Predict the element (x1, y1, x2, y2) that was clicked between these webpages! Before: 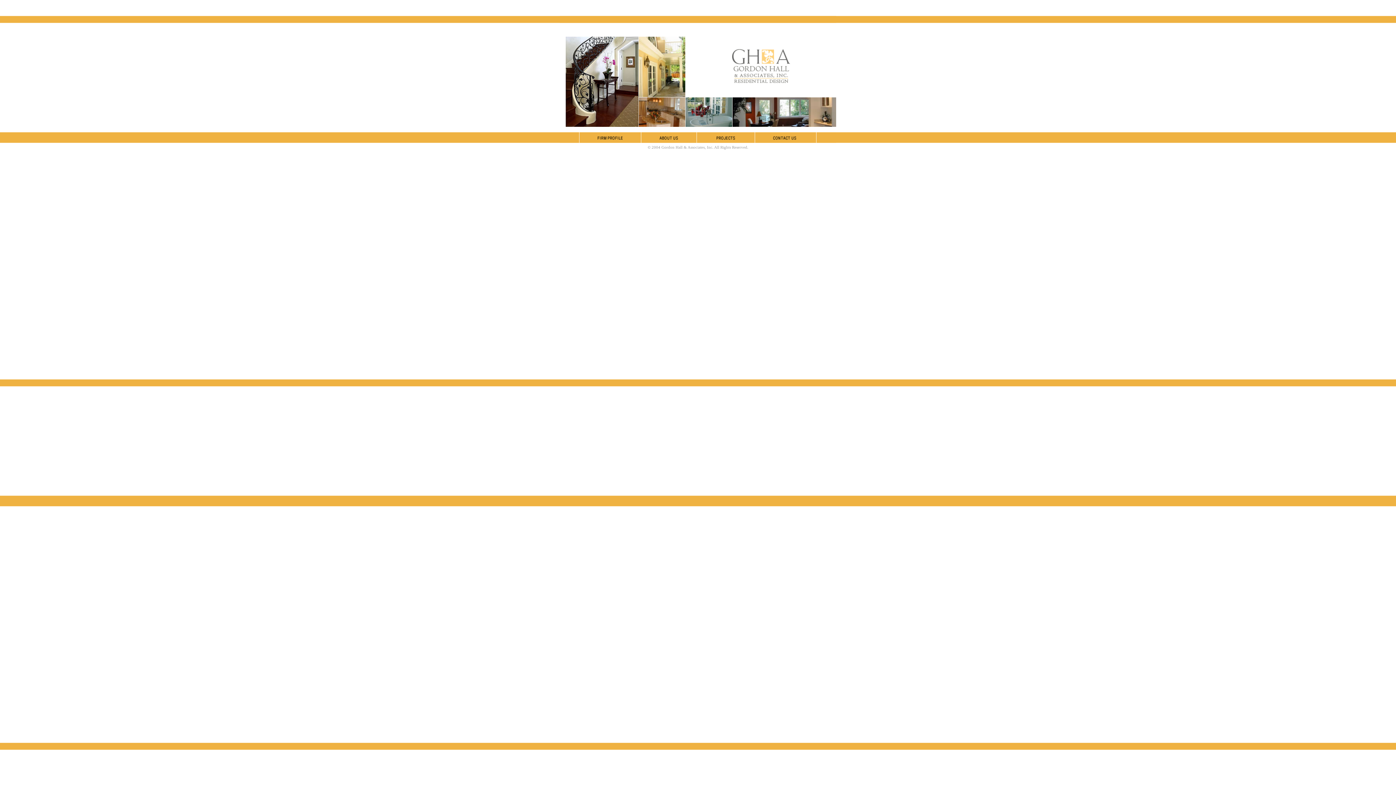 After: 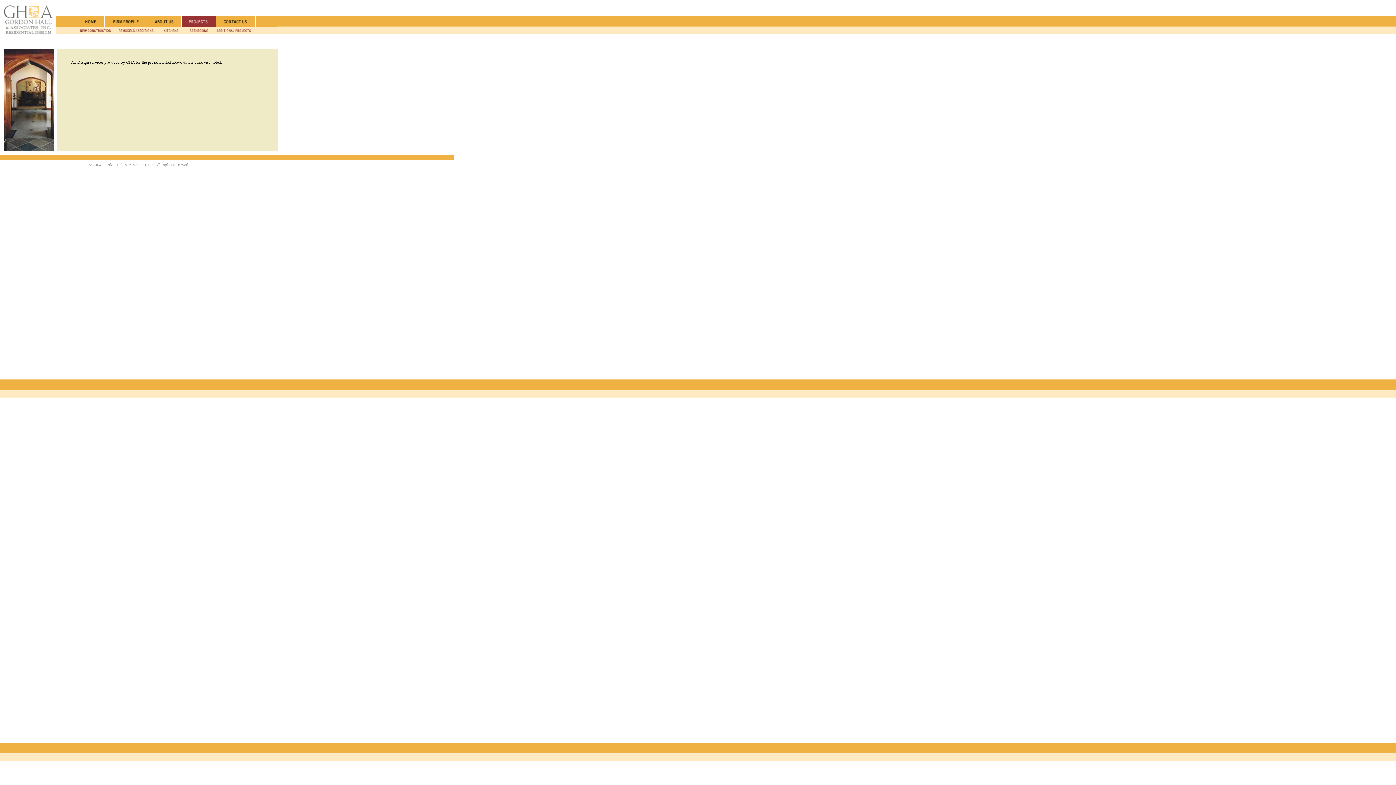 Action: bbox: (697, 139, 754, 143)